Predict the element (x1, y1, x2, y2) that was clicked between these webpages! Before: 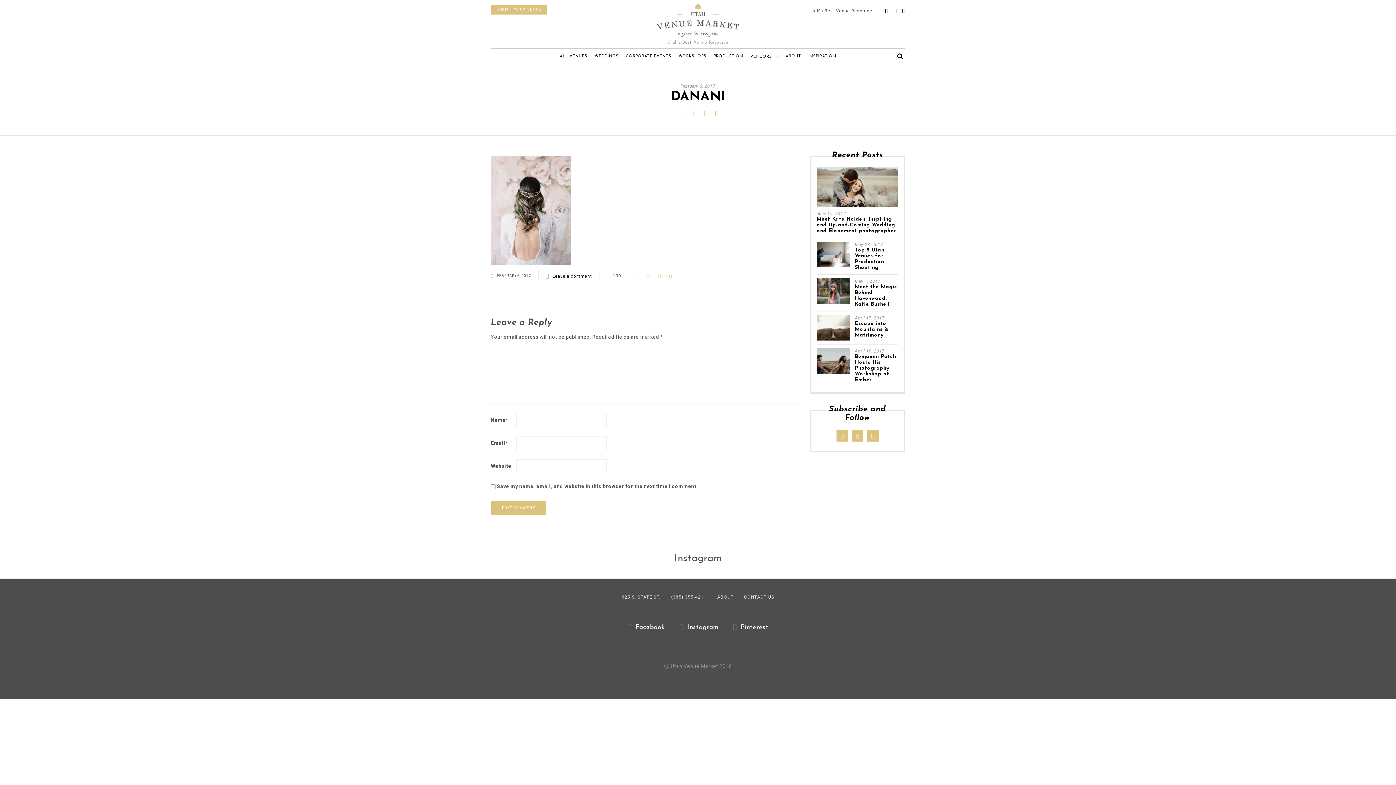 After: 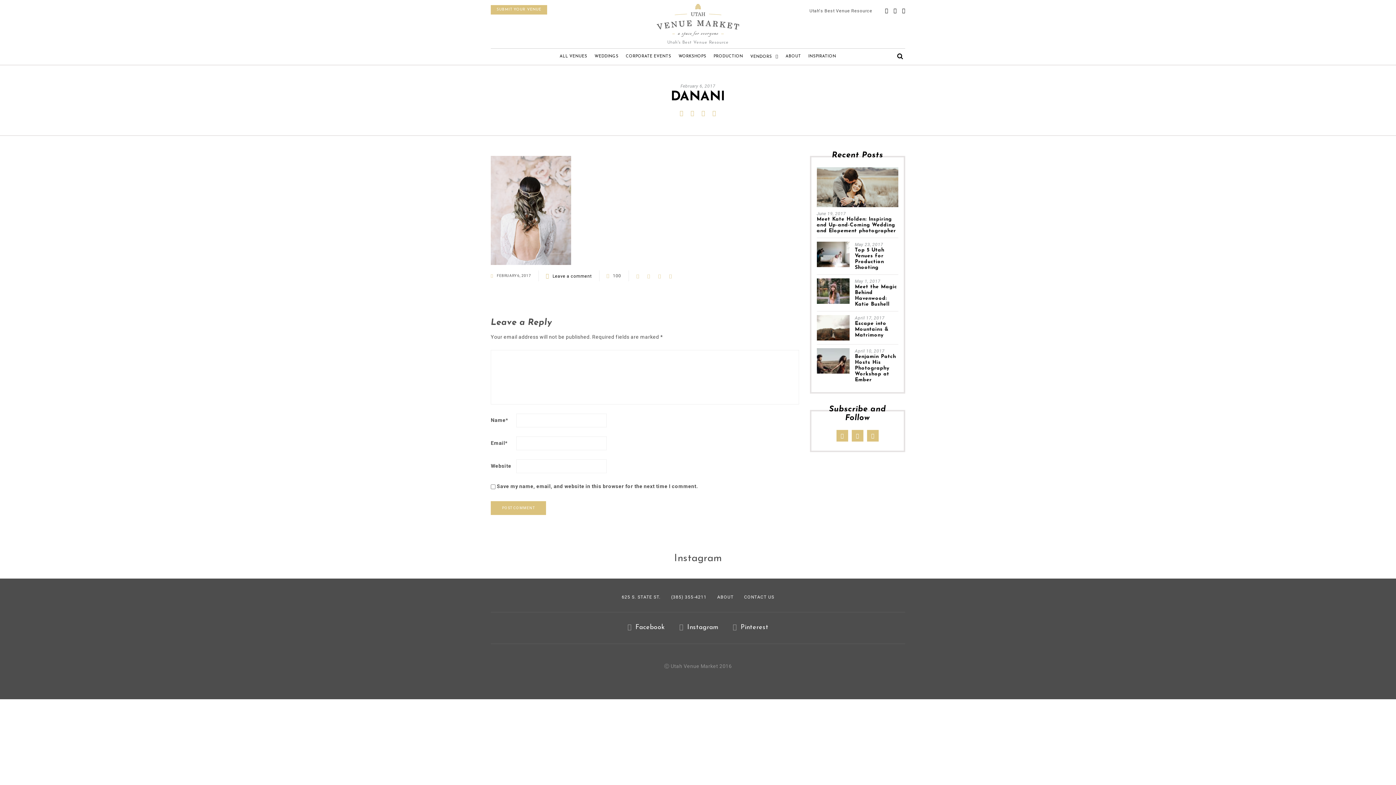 Action: bbox: (698, 108, 709, 118)